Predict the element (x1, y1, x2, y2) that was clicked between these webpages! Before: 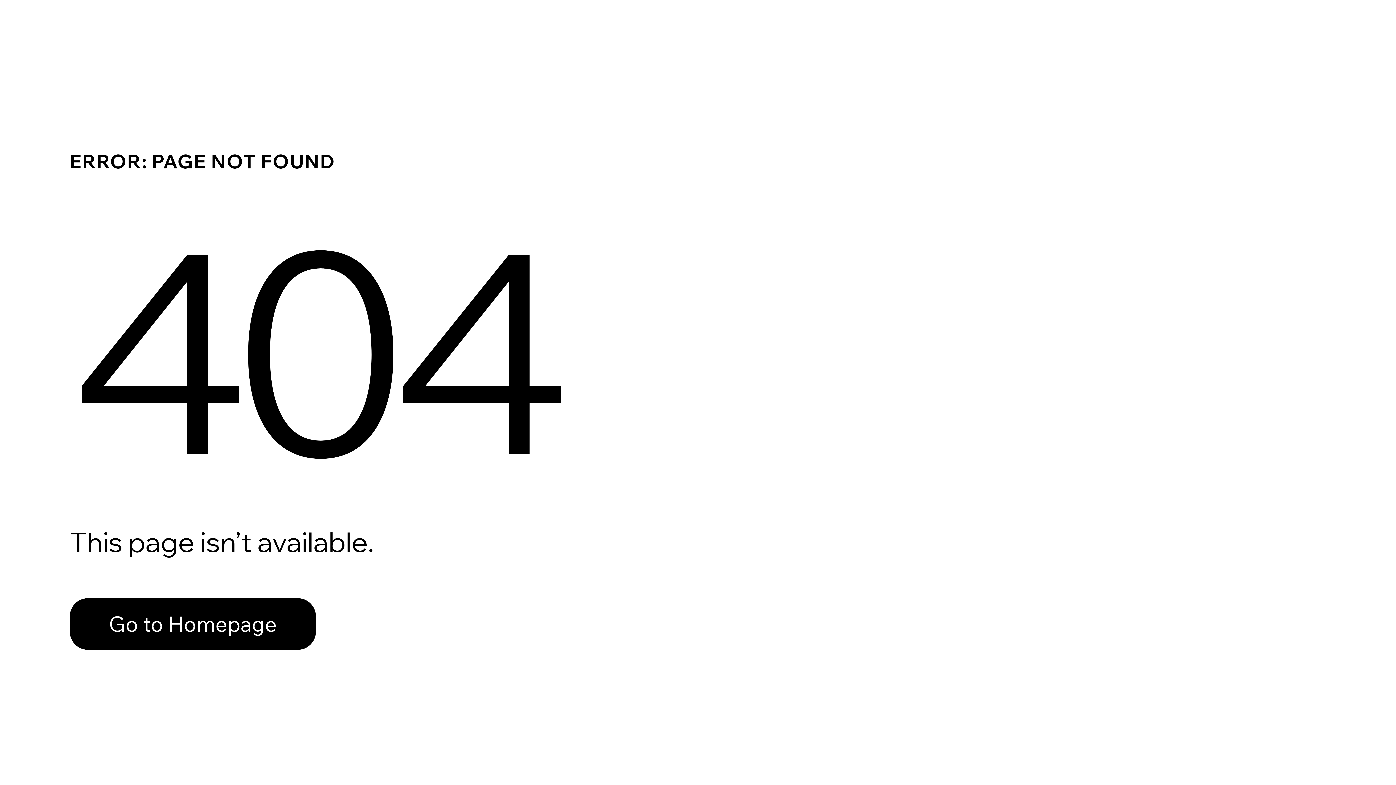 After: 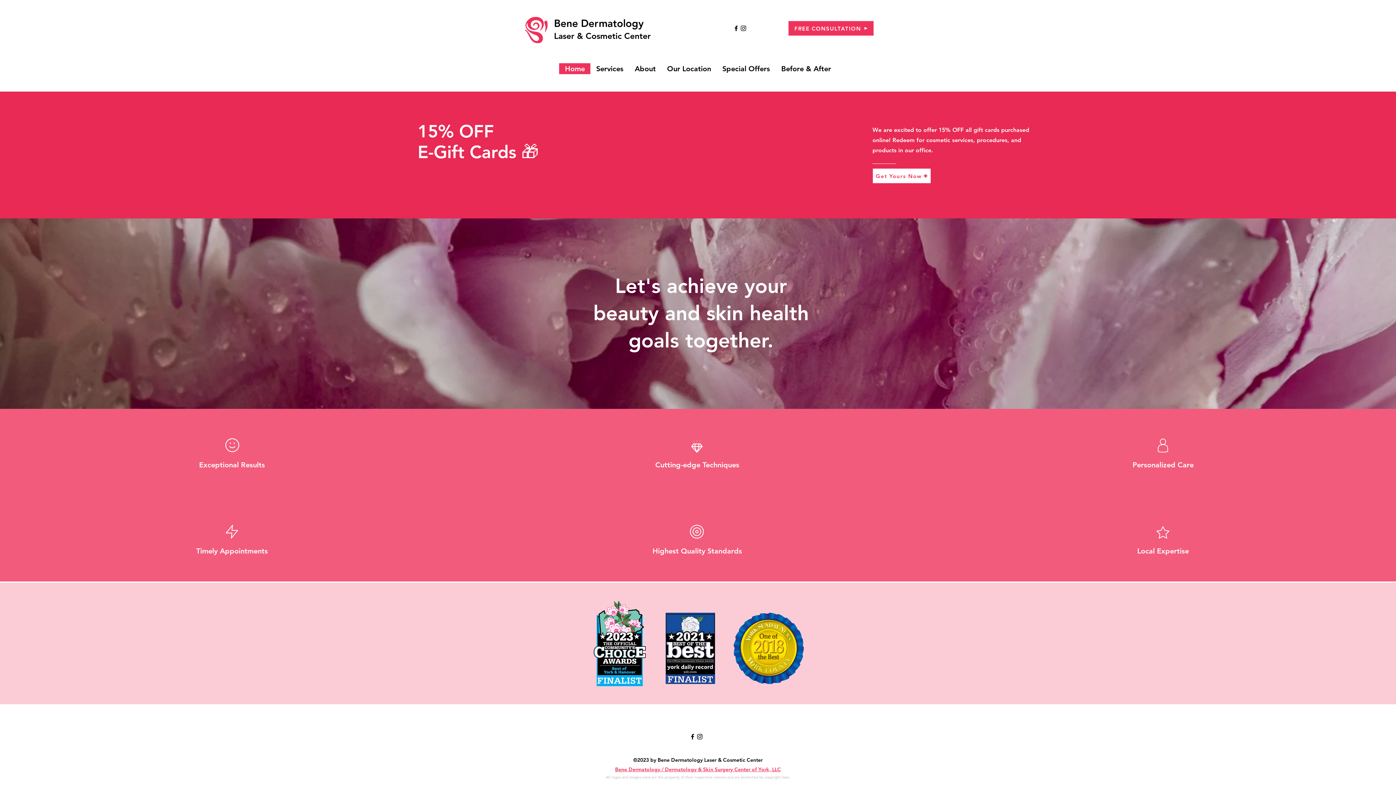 Action: bbox: (69, 582, 768, 659) label: Go to Homepage